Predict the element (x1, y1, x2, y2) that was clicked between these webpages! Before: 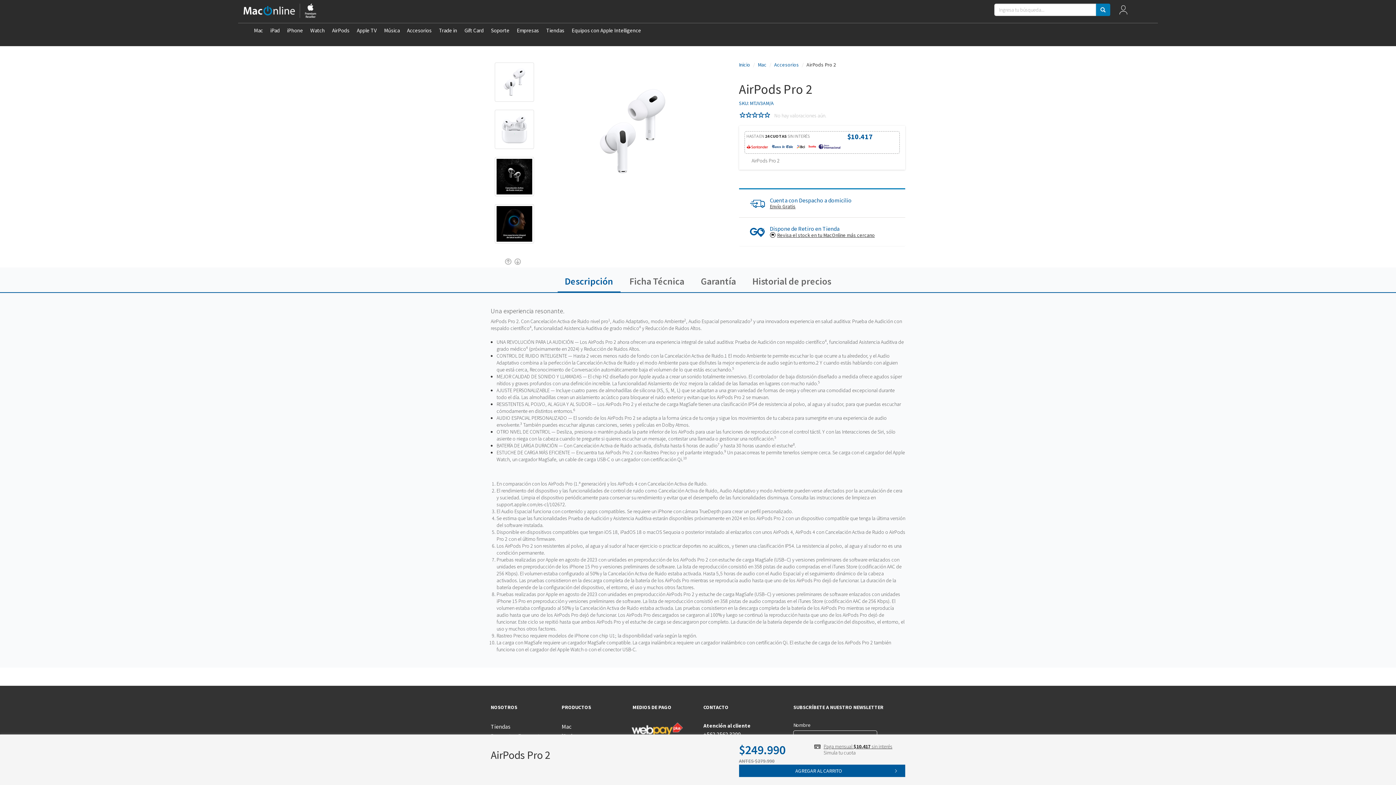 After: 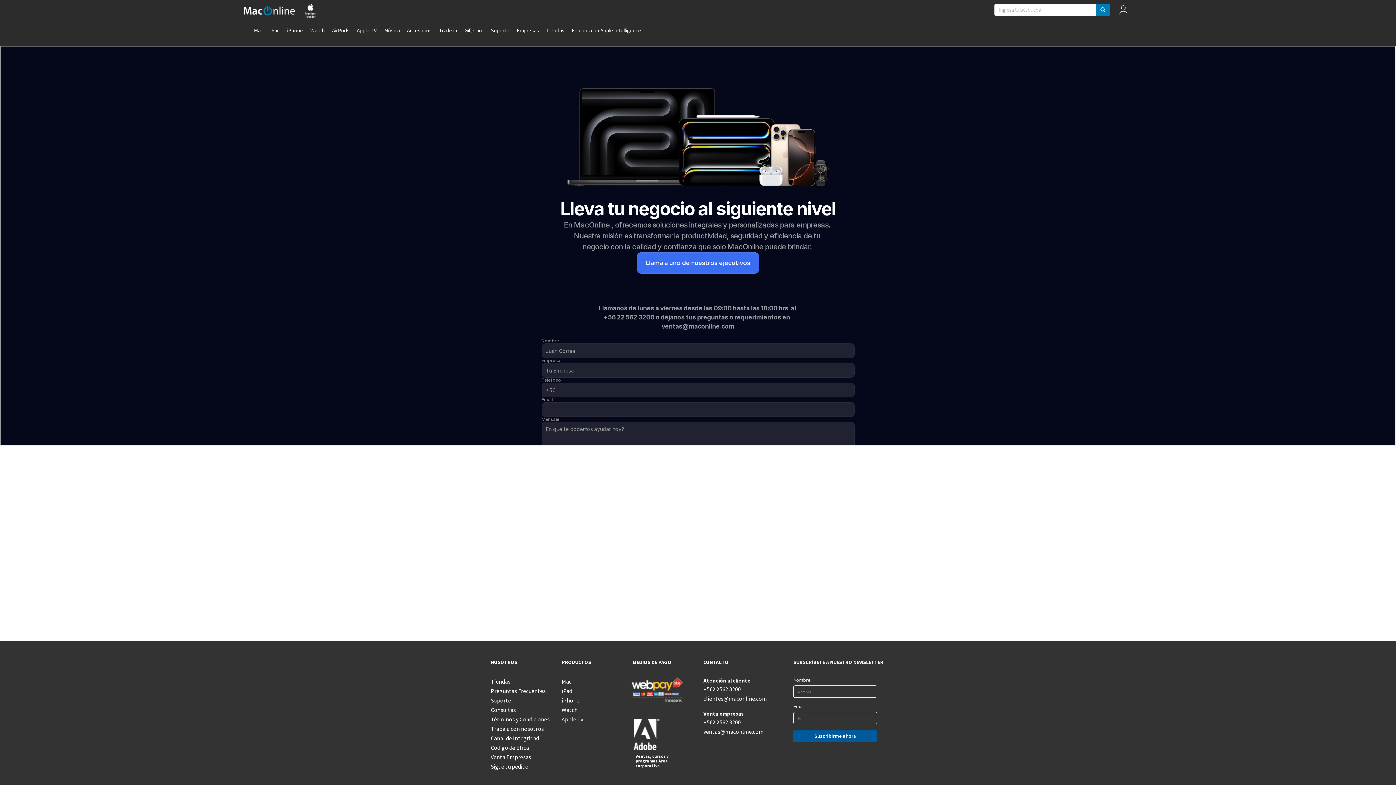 Action: bbox: (513, 23, 542, 46) label: Empresas